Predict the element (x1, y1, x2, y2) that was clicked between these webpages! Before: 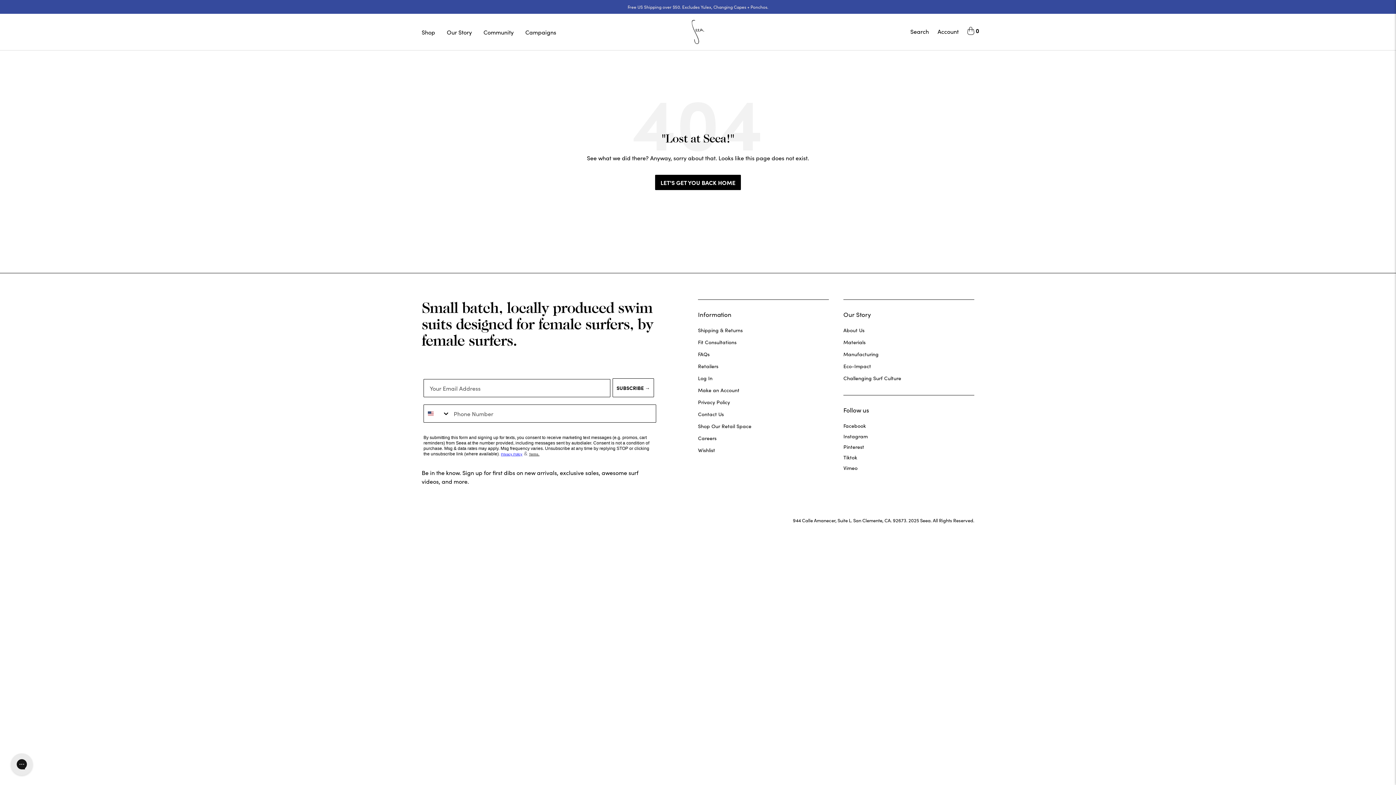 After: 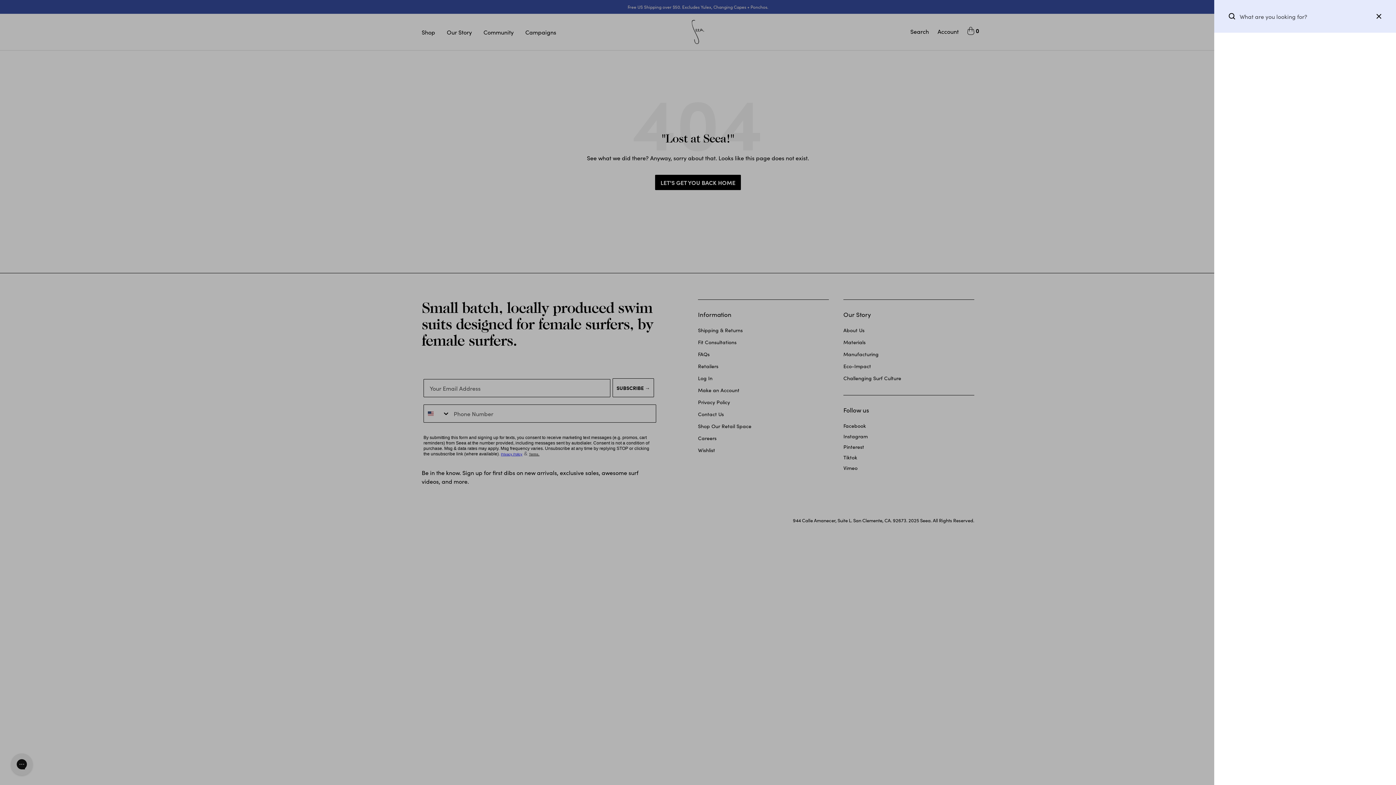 Action: bbox: (910, 27, 929, 36) label: Search